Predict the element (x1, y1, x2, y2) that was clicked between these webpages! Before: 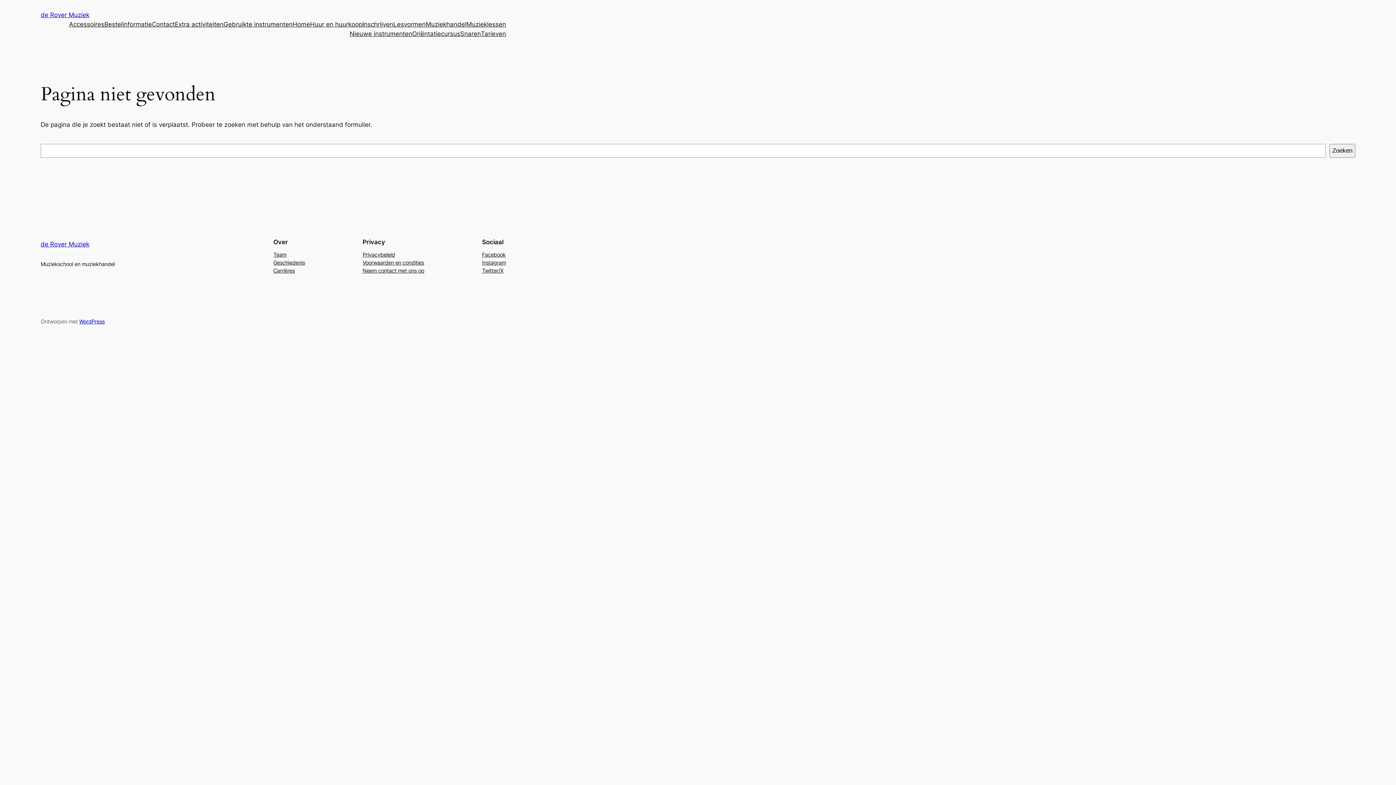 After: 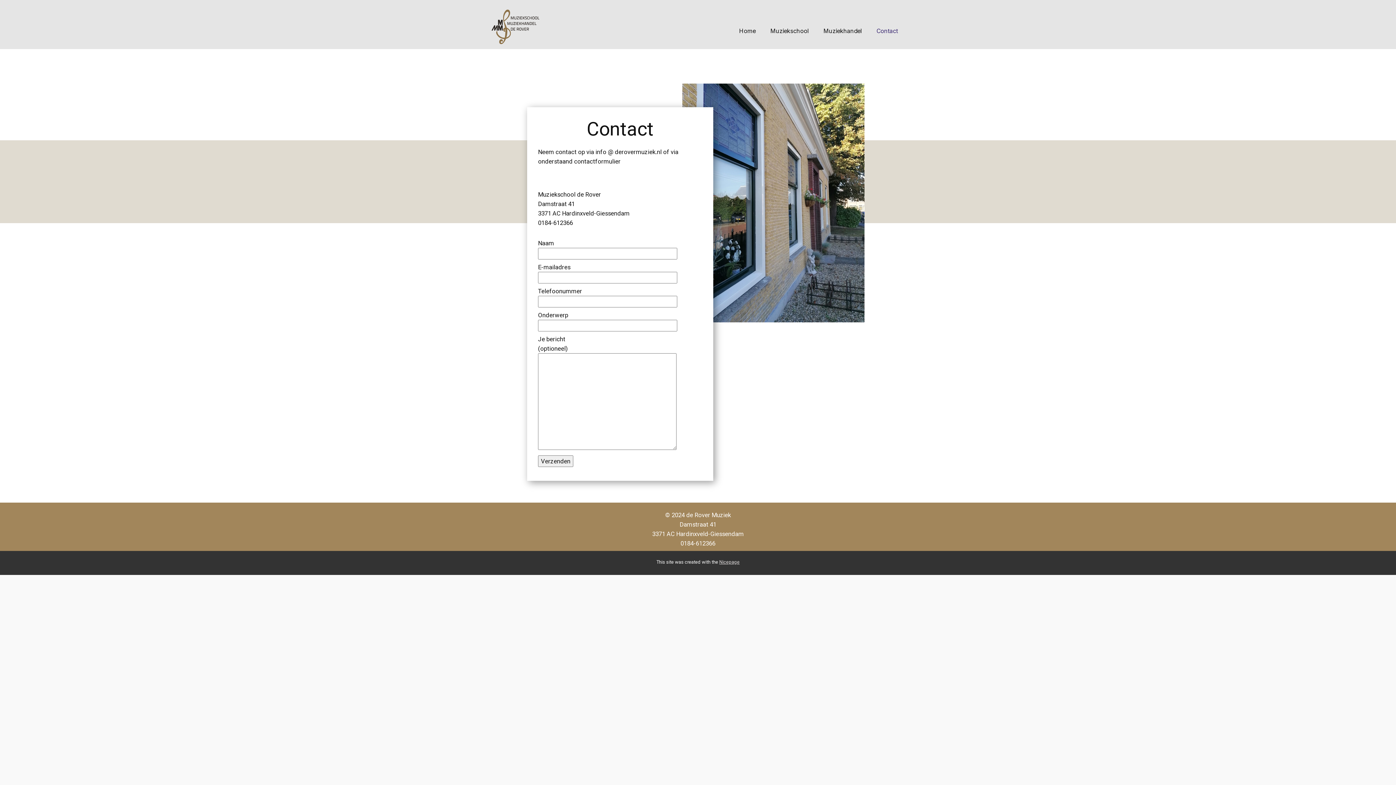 Action: label: Contact bbox: (152, 19, 174, 29)